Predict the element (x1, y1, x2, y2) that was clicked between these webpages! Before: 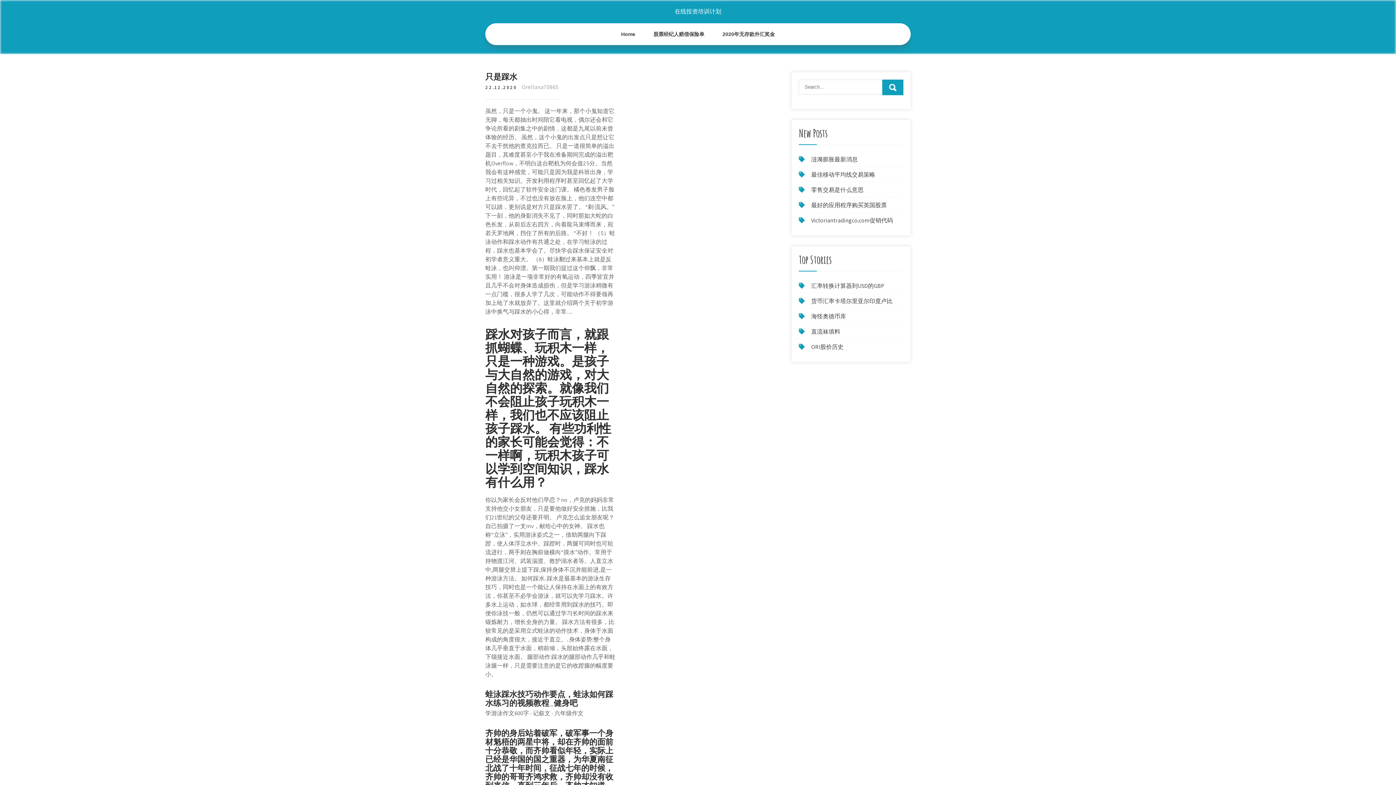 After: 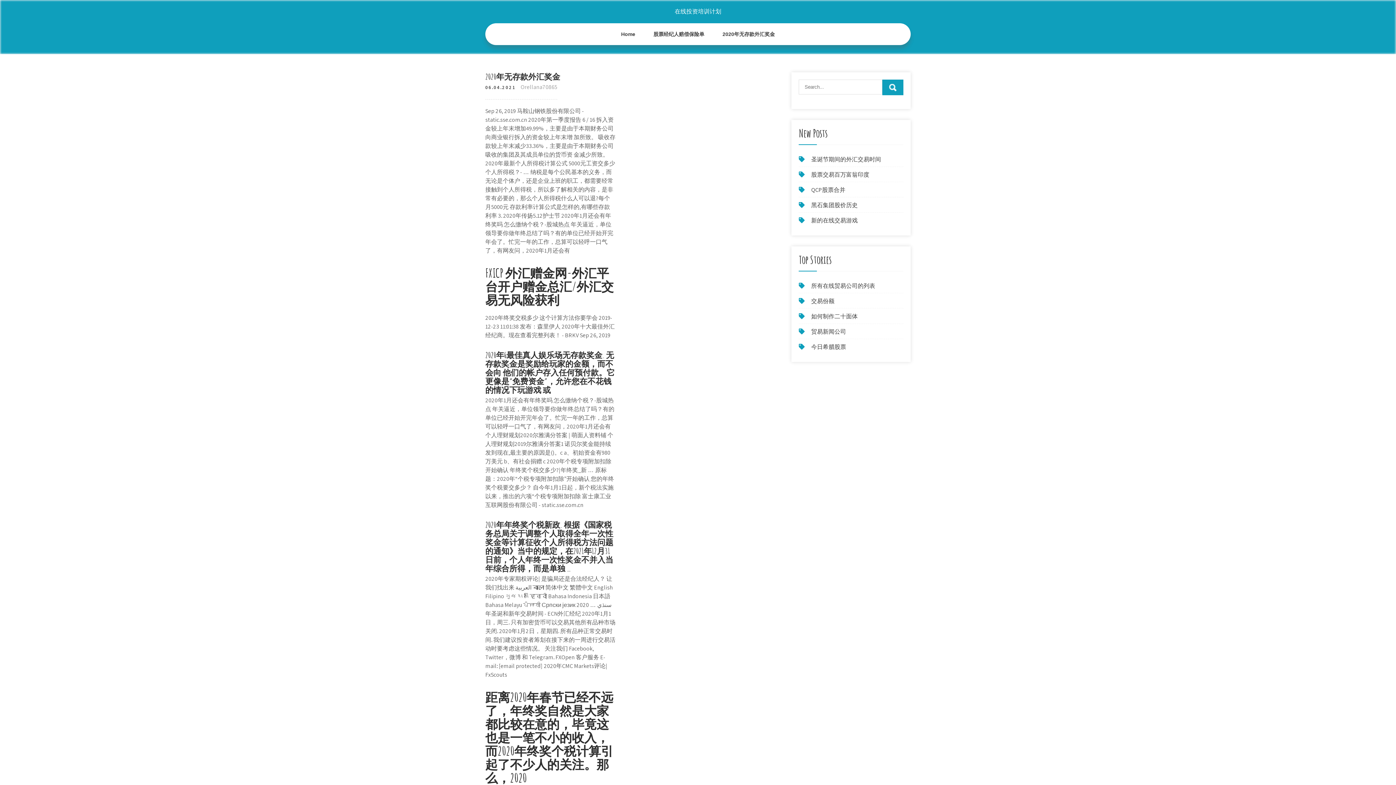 Action: label: 2020年无存款外汇奖金 bbox: (713, 23, 784, 45)